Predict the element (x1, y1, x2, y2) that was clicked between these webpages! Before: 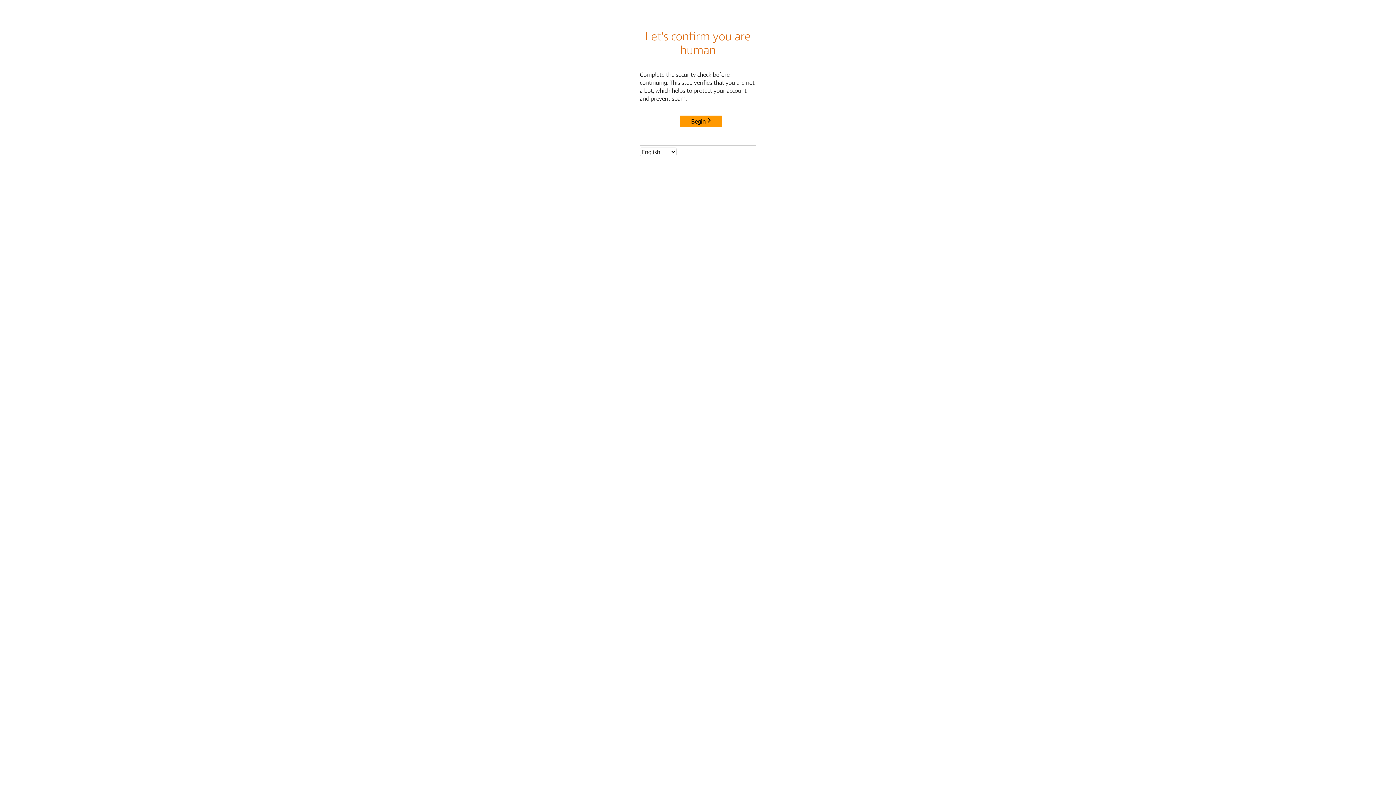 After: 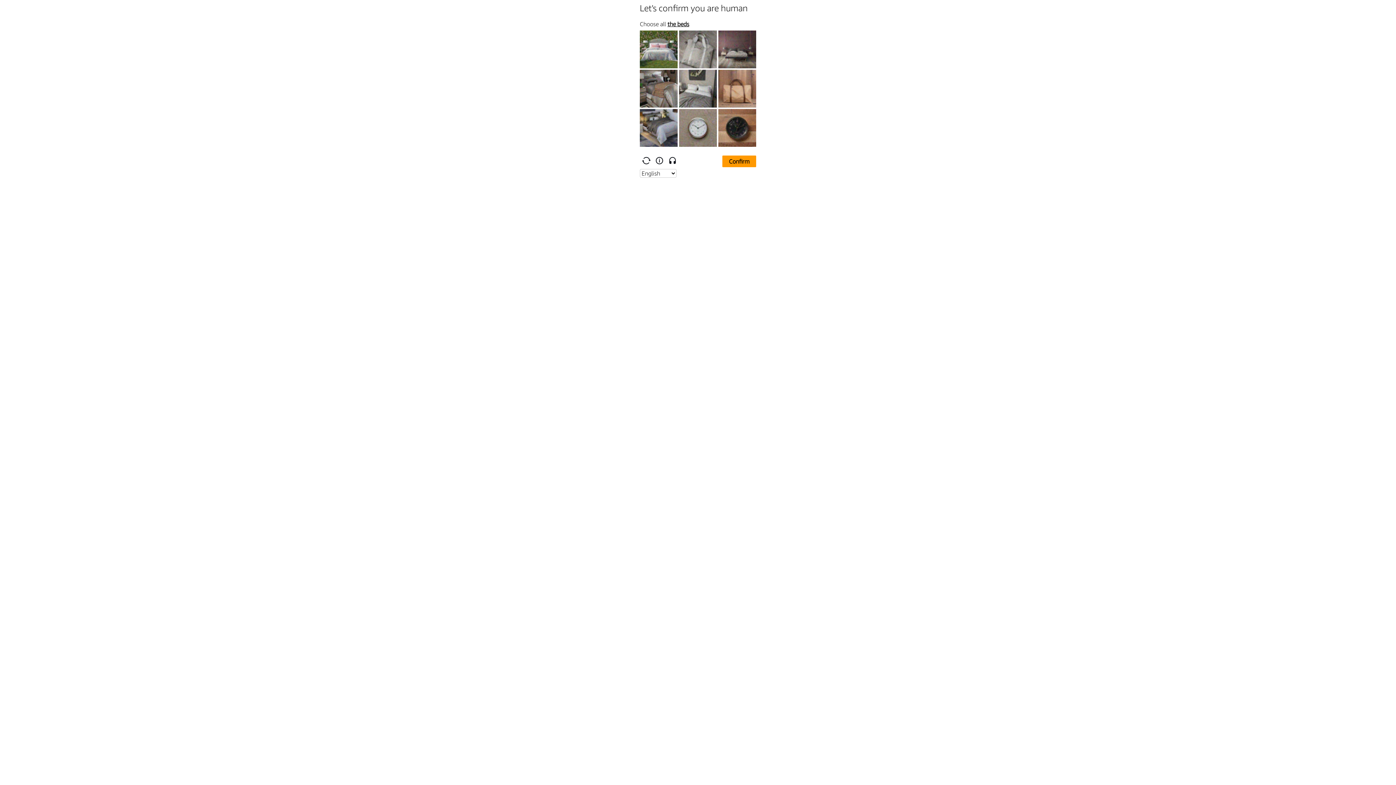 Action: label: Begin bbox: (680, 115, 722, 127)